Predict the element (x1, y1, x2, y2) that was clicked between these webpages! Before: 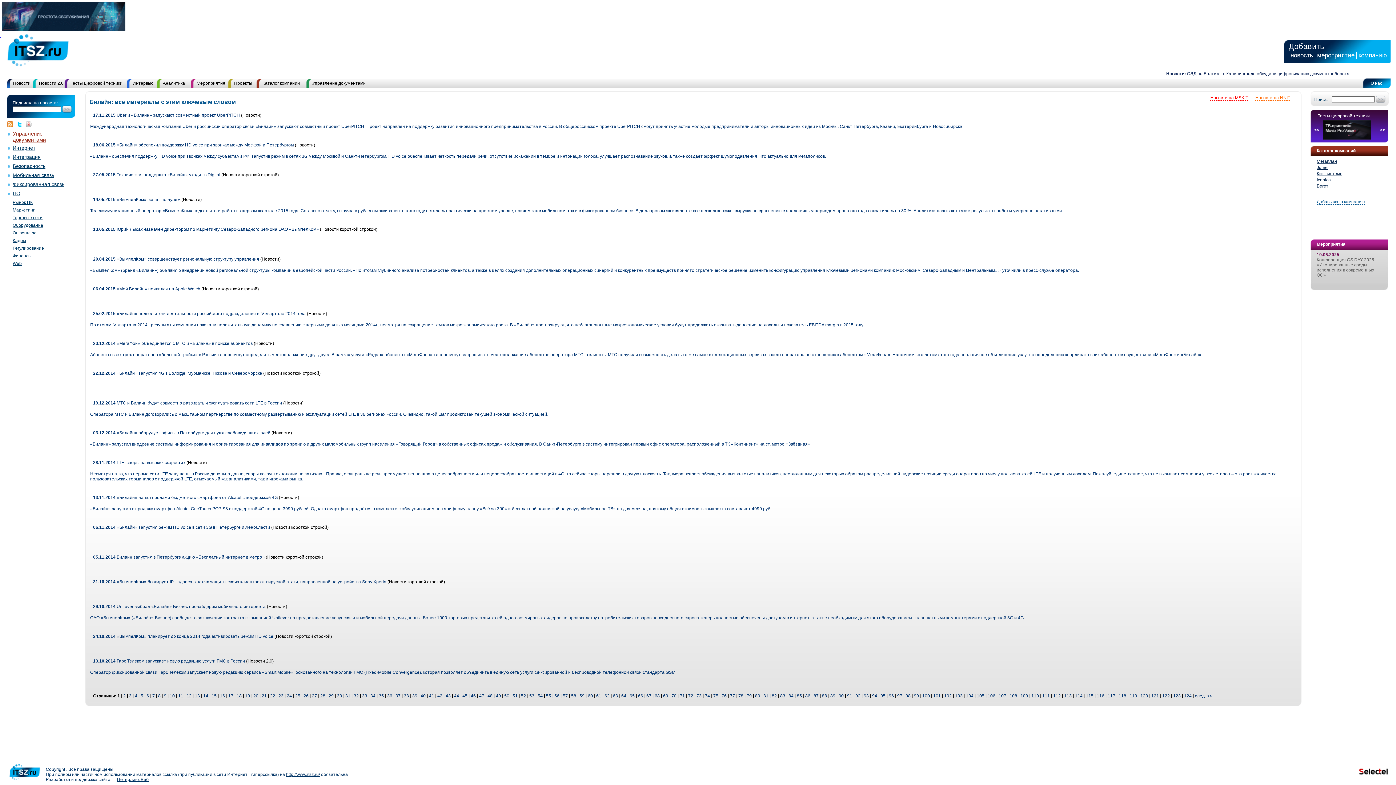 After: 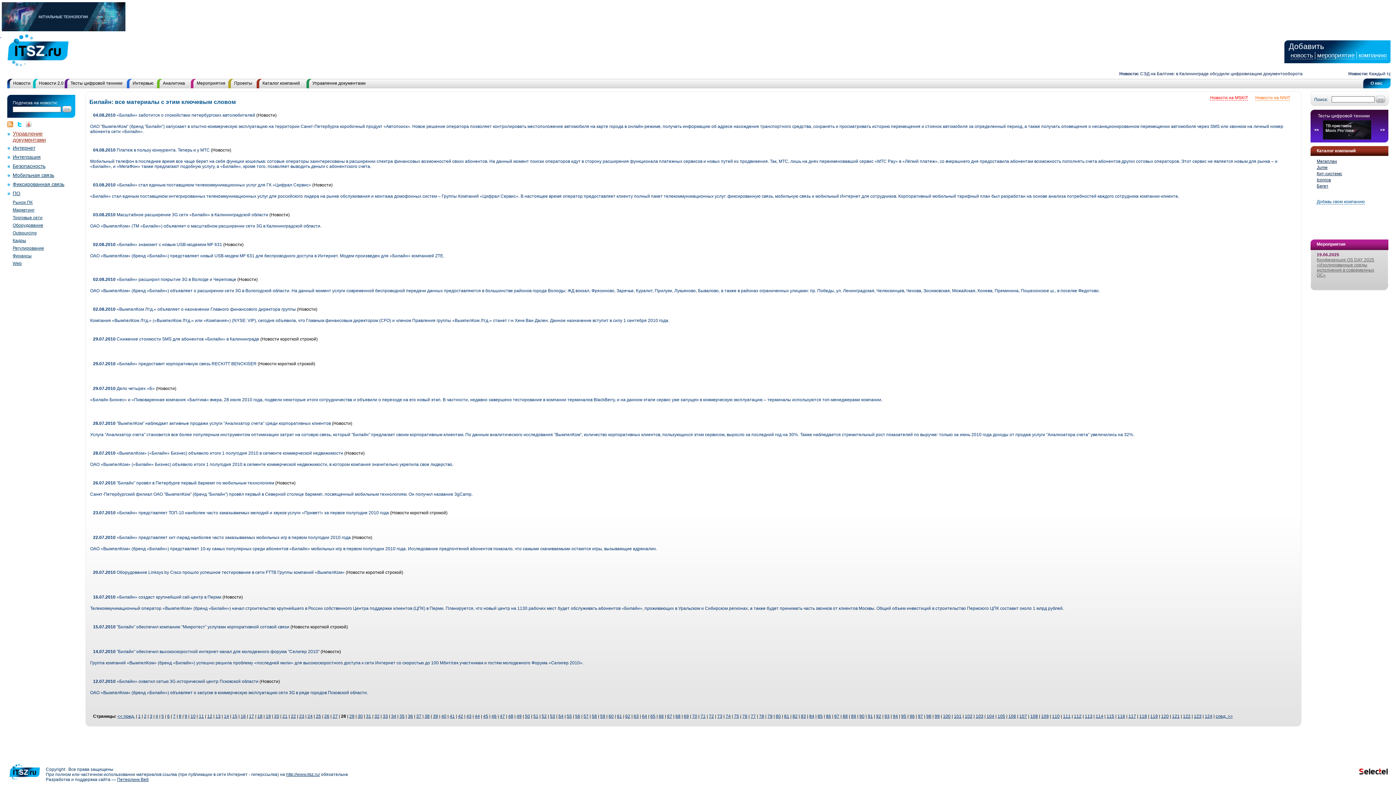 Action: label: 28 bbox: (320, 693, 325, 698)